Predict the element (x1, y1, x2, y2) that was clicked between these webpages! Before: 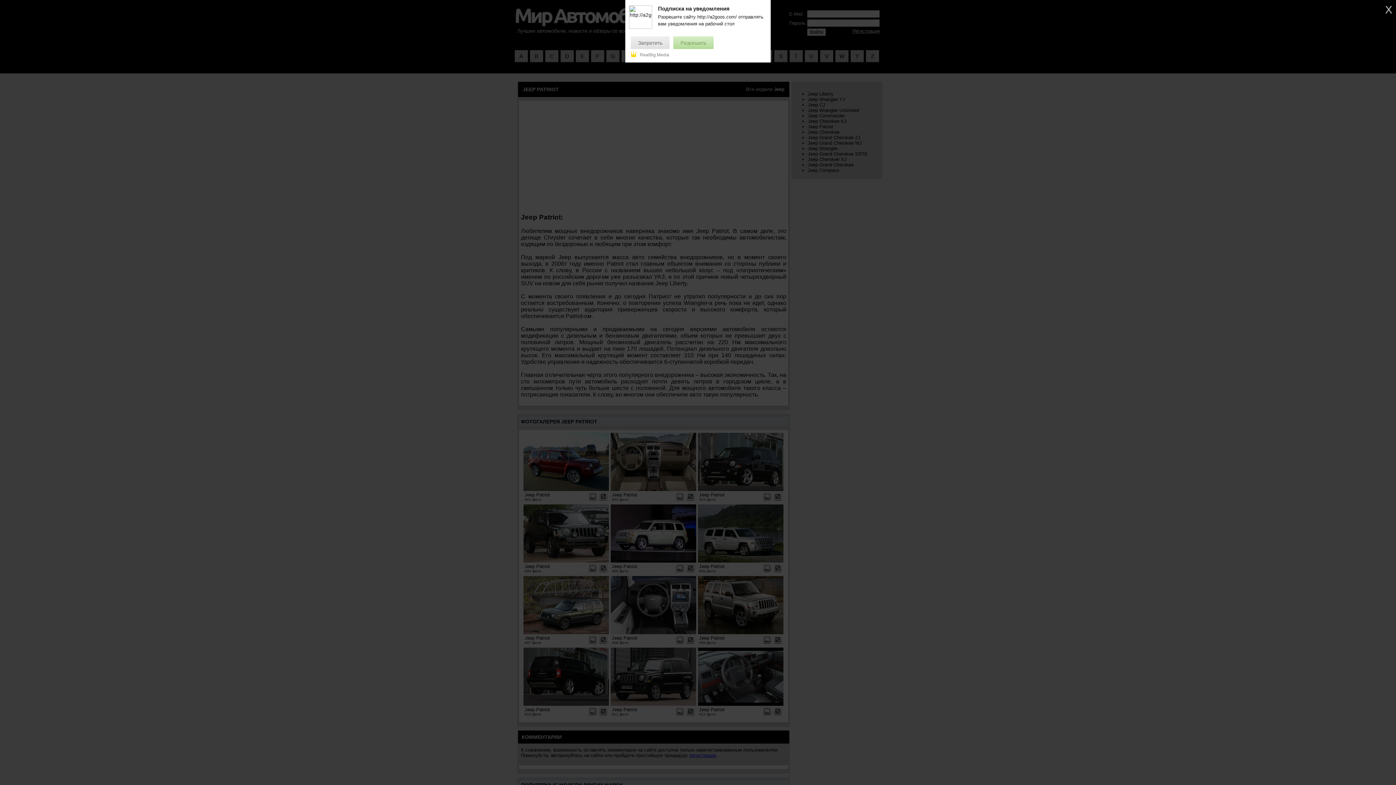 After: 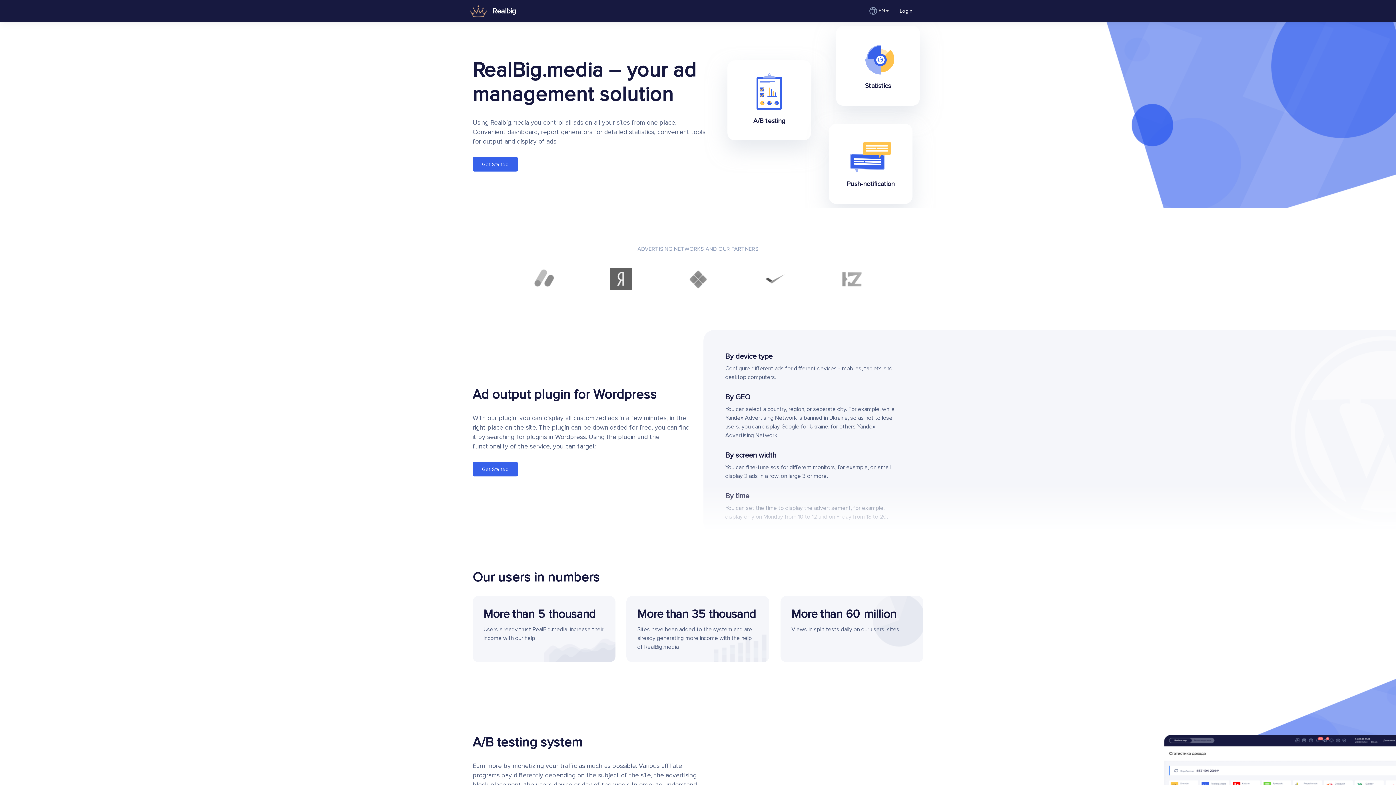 Action: bbox: (630, 52, 669, 57) label: RealBig.Media